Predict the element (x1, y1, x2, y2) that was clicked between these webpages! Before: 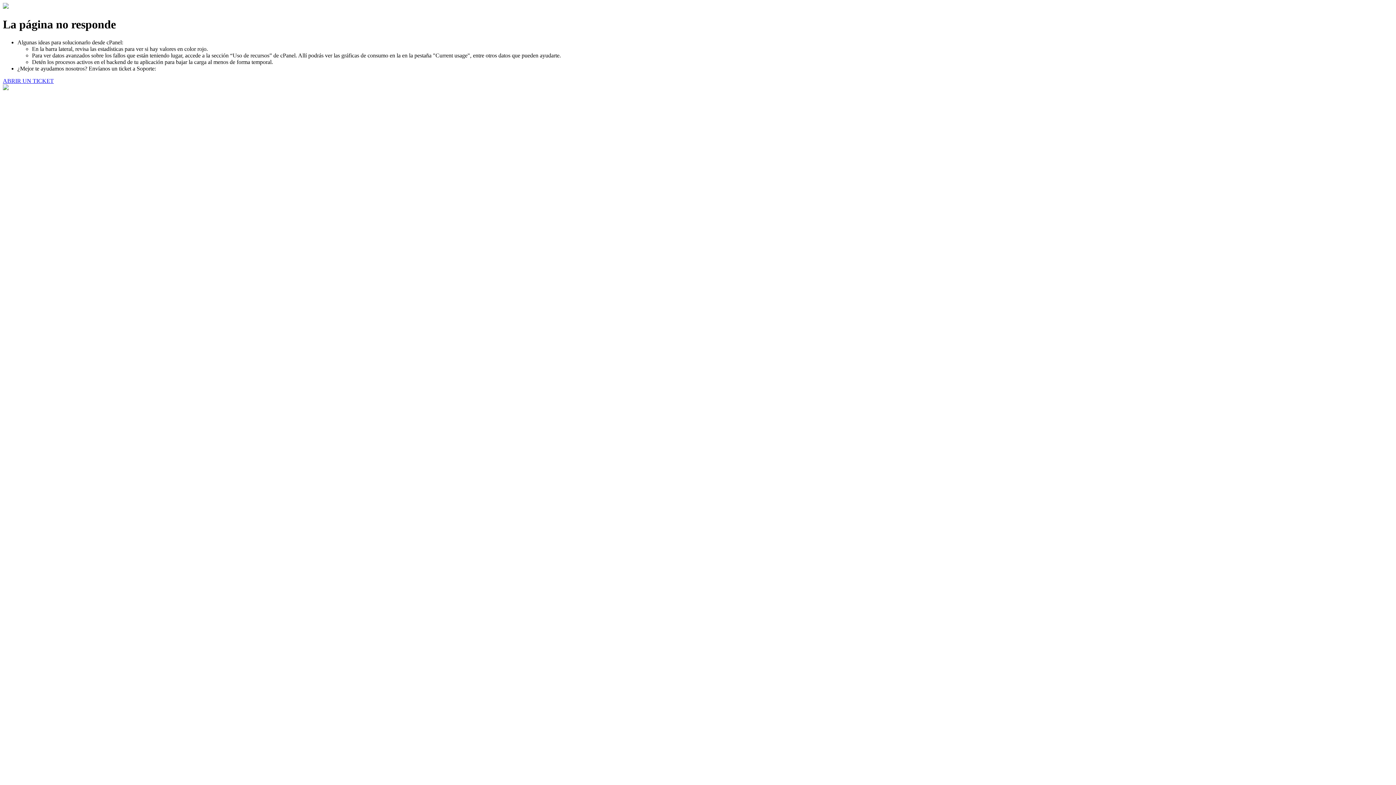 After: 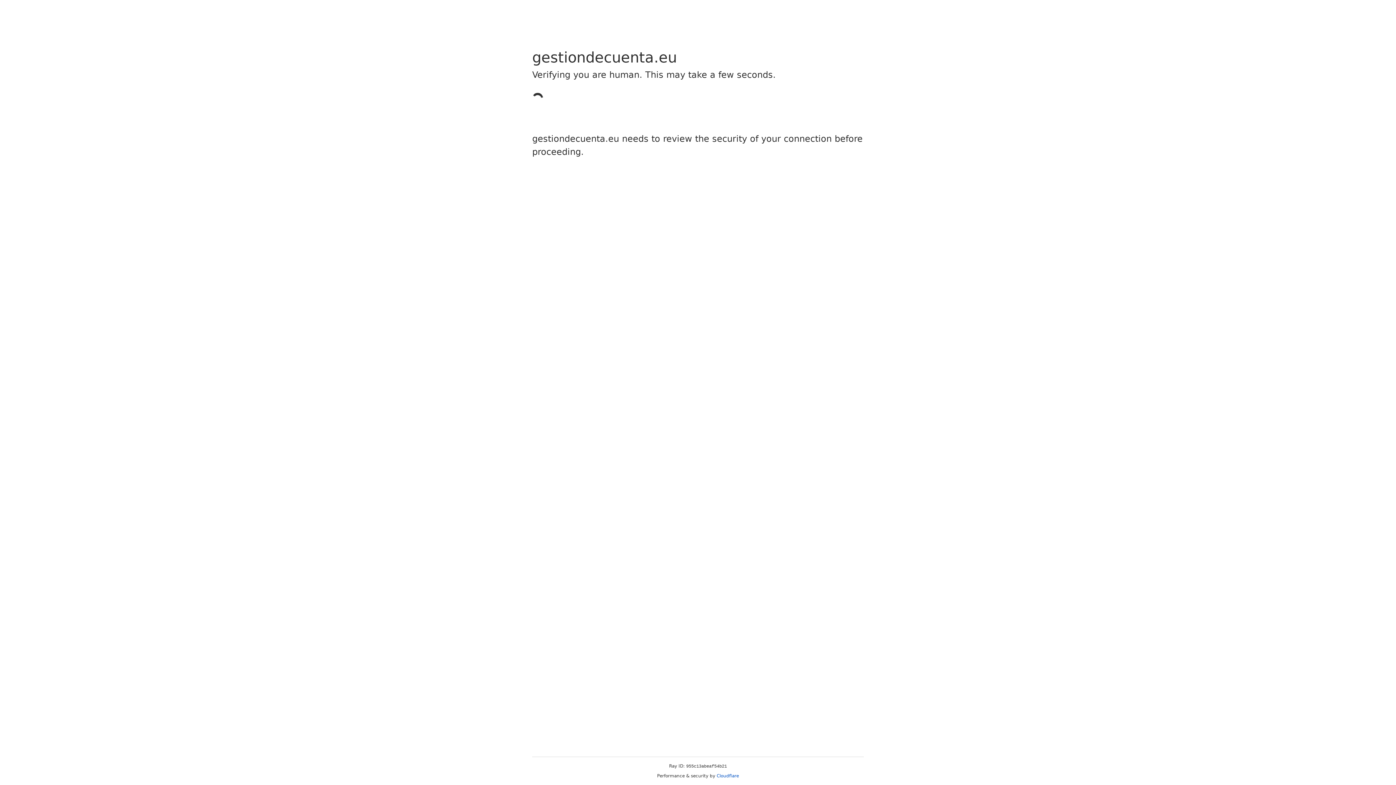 Action: label: ABRIR UN TICKET bbox: (2, 77, 53, 83)